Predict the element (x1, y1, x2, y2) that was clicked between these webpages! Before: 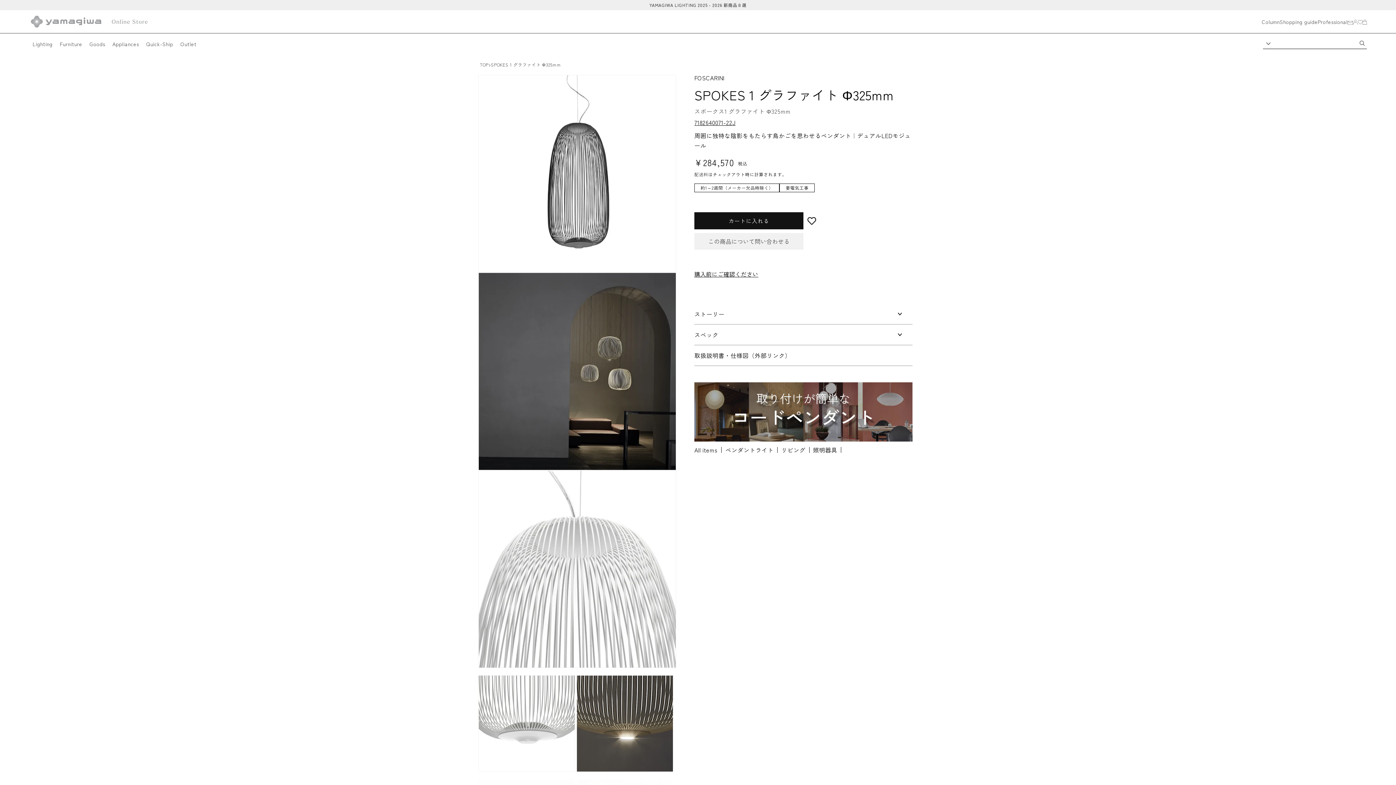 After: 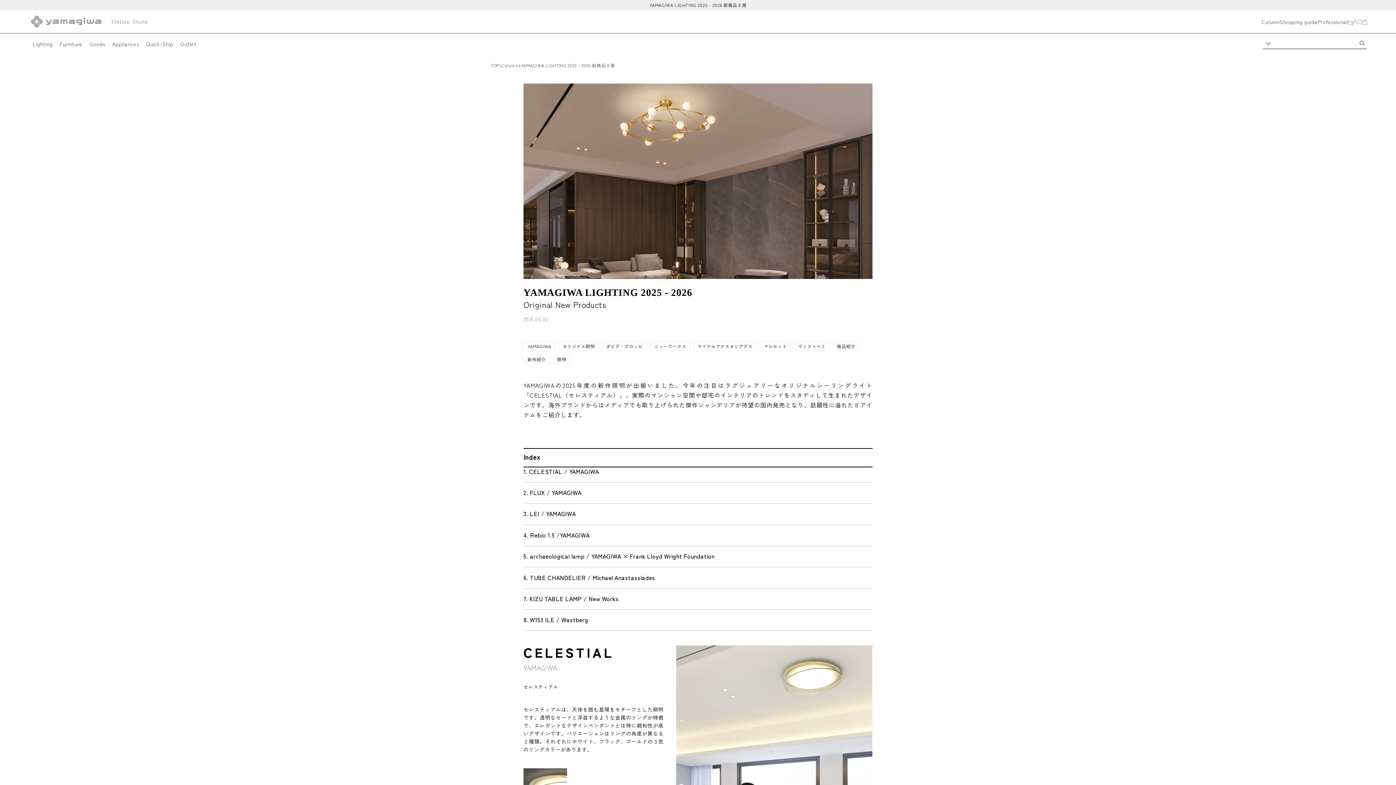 Action: bbox: (649, 1, 746, 8) label: YAMAGIWA LIGHTING 2025 - 2026 新商品８選